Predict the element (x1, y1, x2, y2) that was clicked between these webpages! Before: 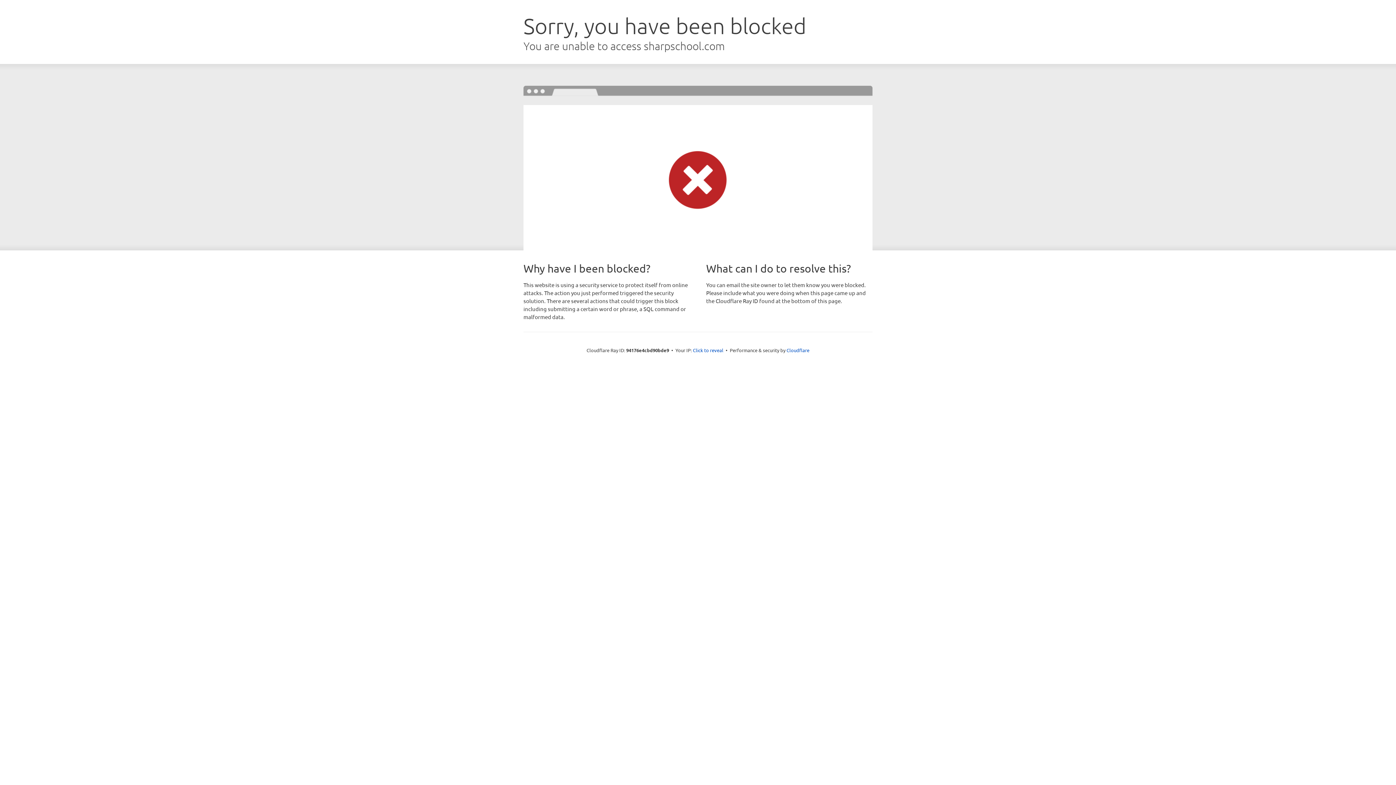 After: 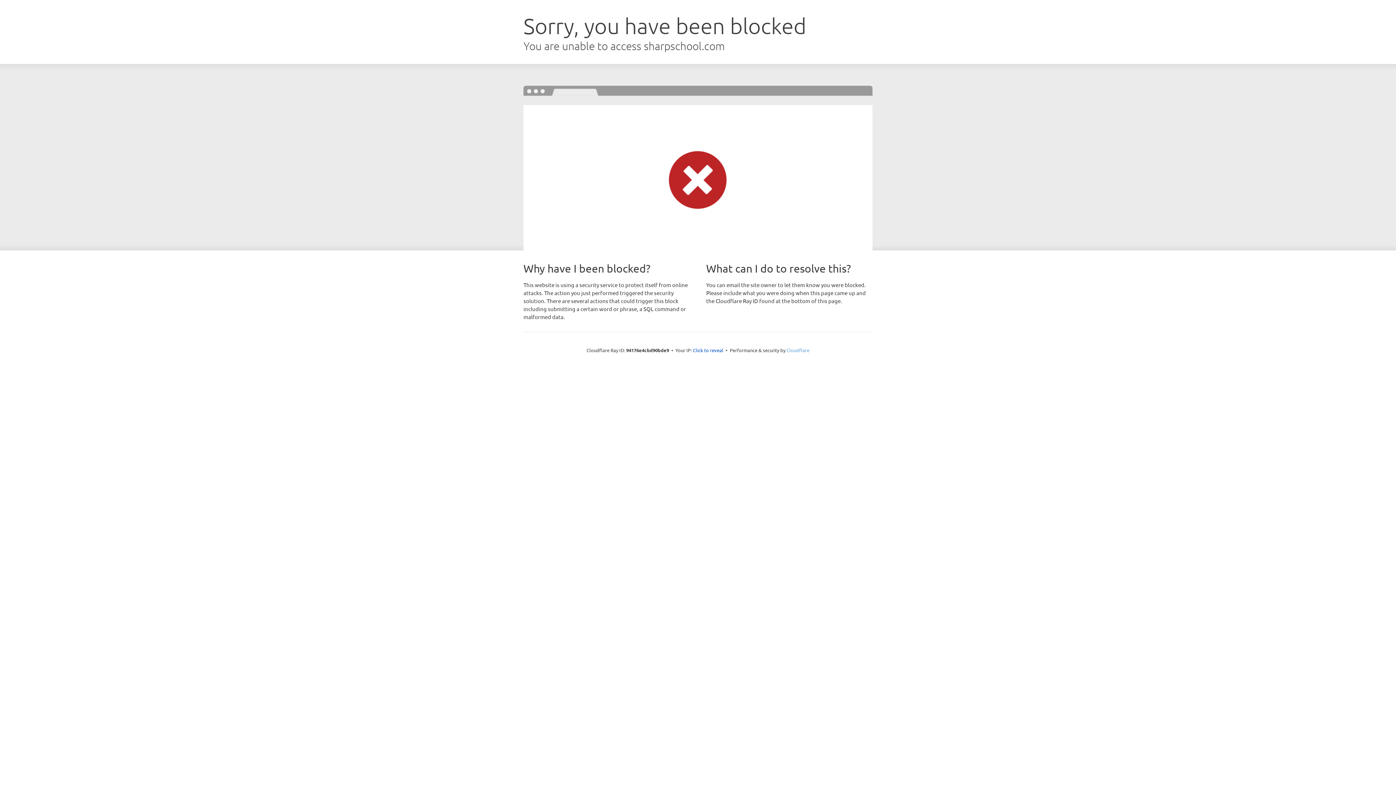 Action: bbox: (786, 347, 809, 353) label: Cloudflare